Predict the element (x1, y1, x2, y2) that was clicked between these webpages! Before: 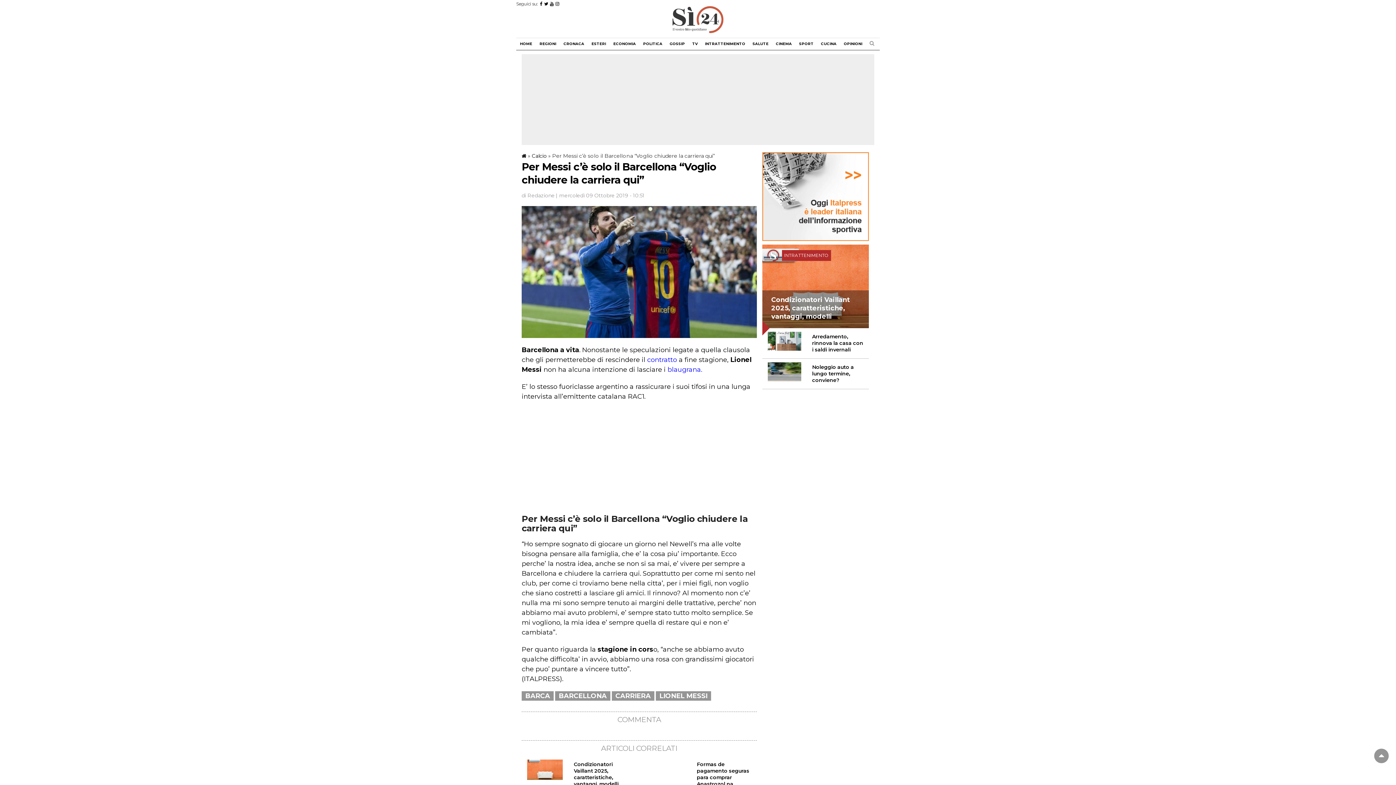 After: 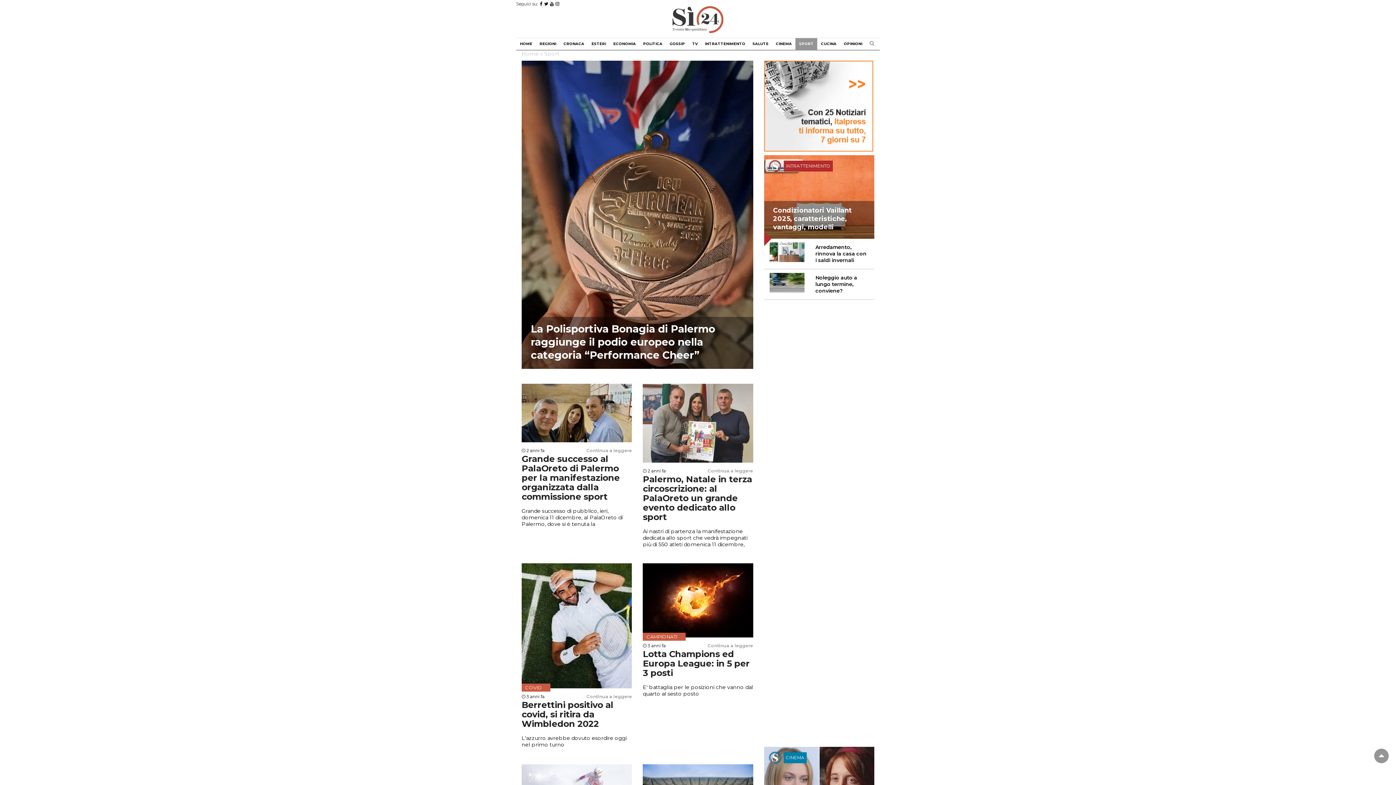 Action: bbox: (795, 38, 817, 49) label: SPORT